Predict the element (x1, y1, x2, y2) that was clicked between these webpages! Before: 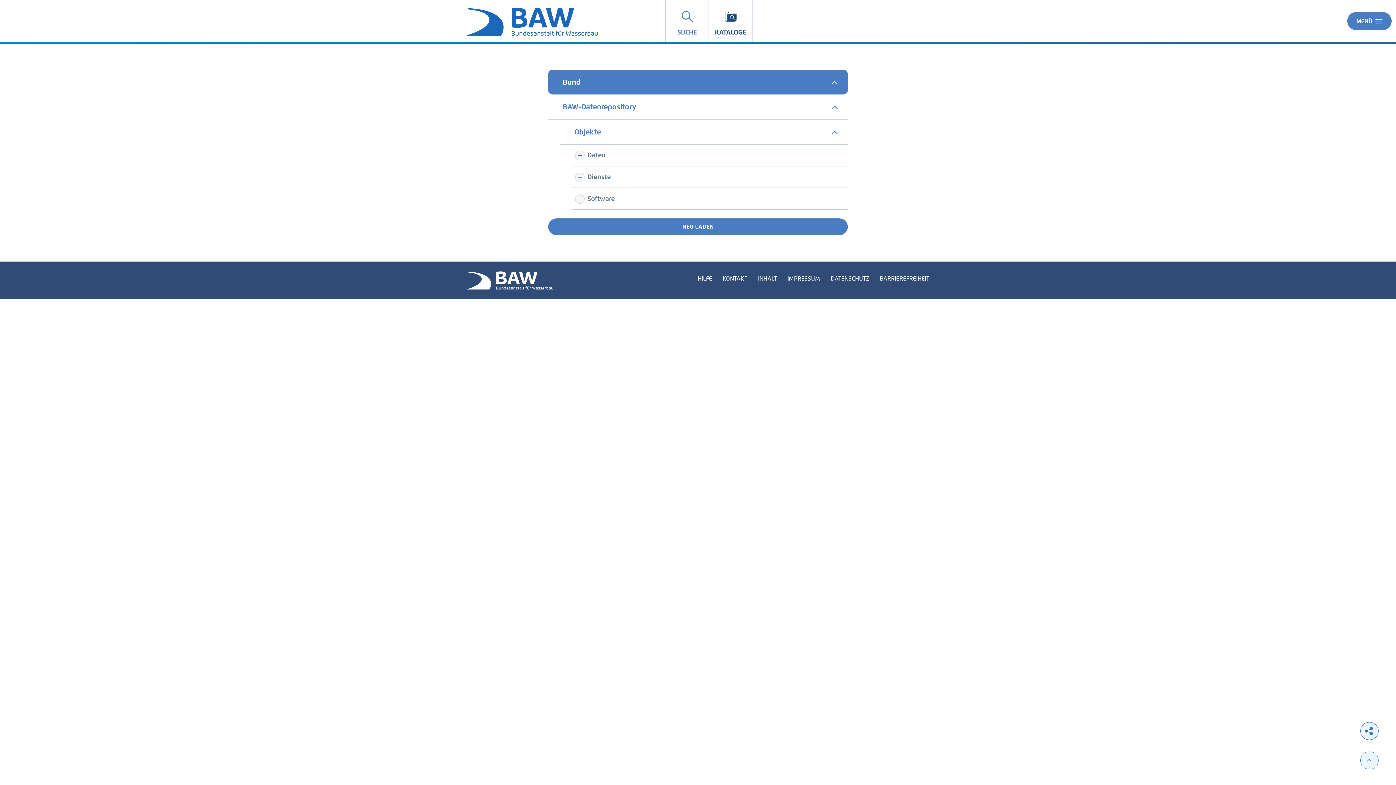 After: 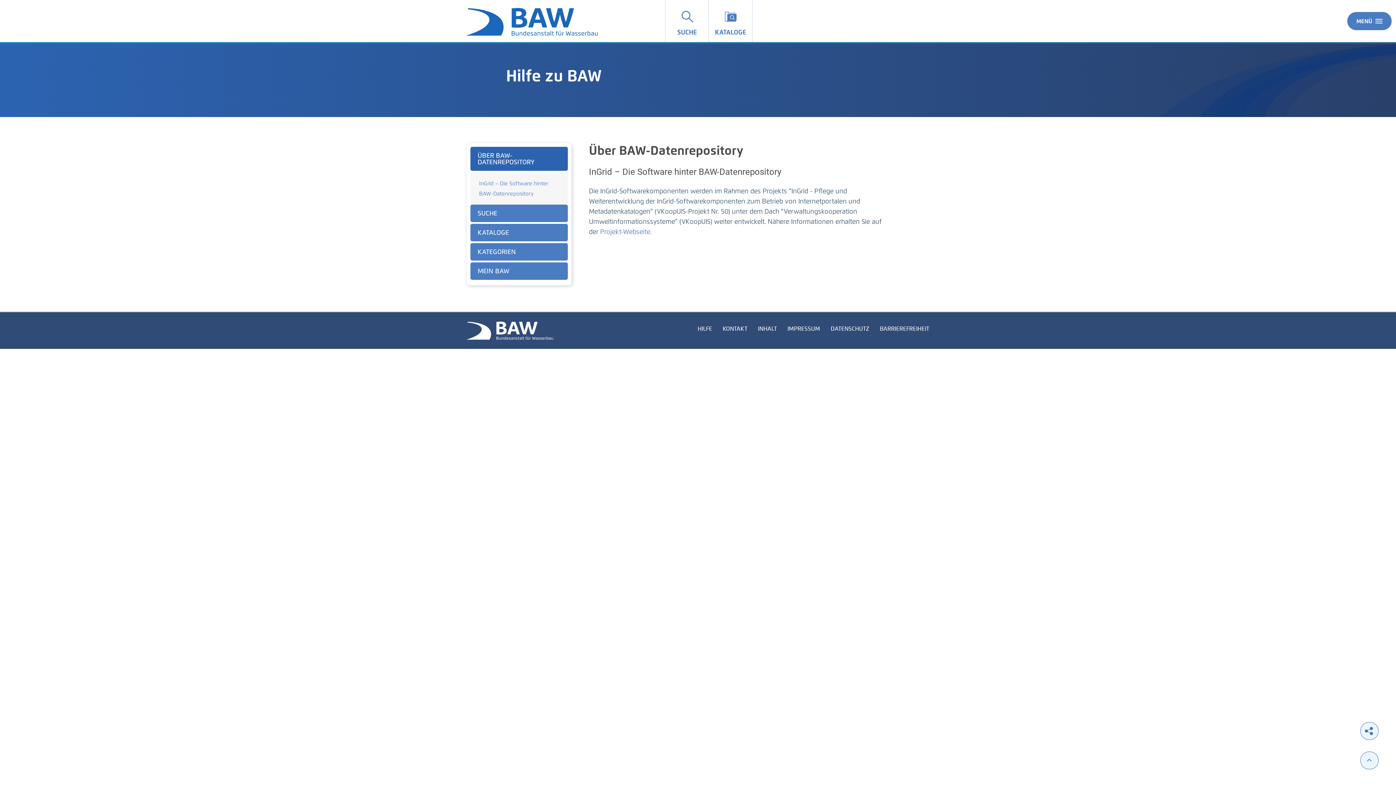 Action: label: HILFE bbox: (697, 274, 712, 283)